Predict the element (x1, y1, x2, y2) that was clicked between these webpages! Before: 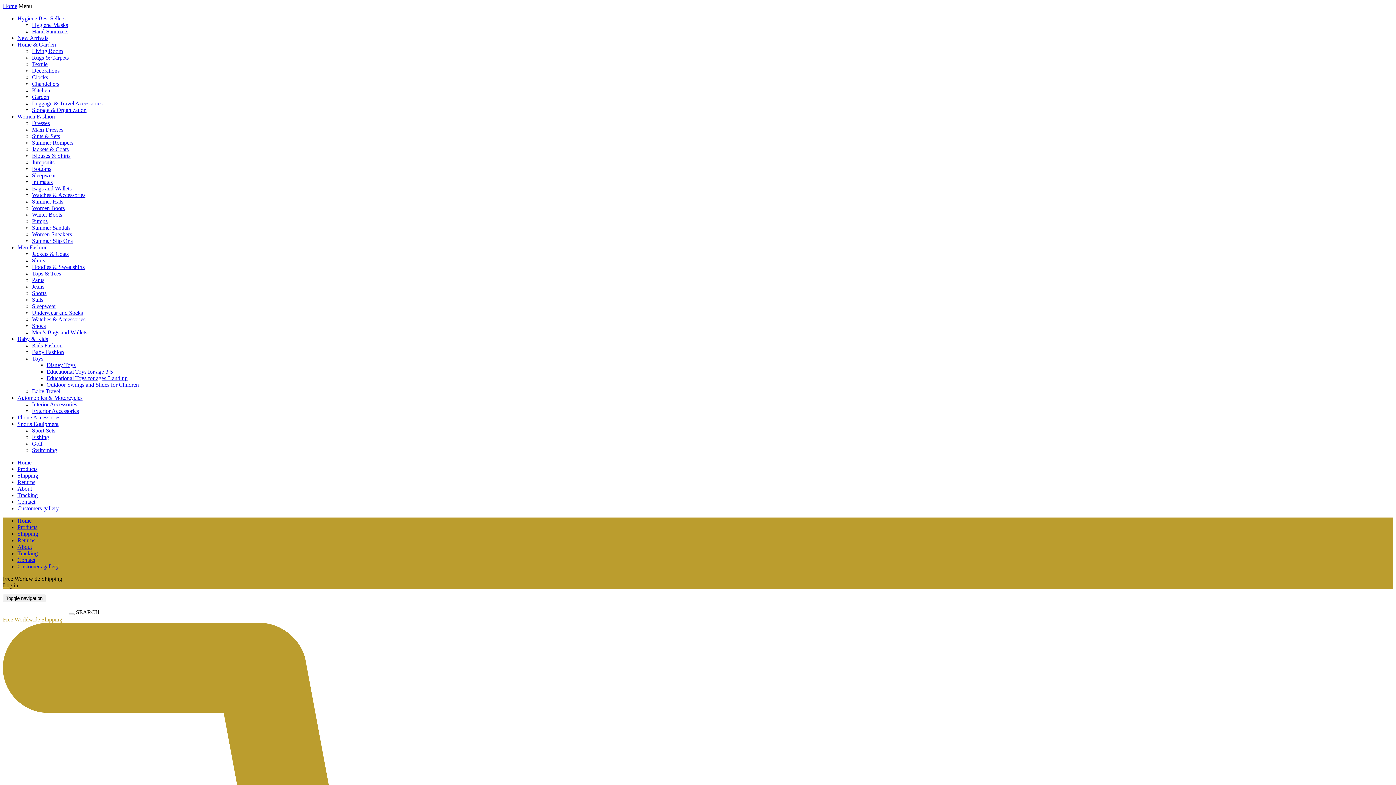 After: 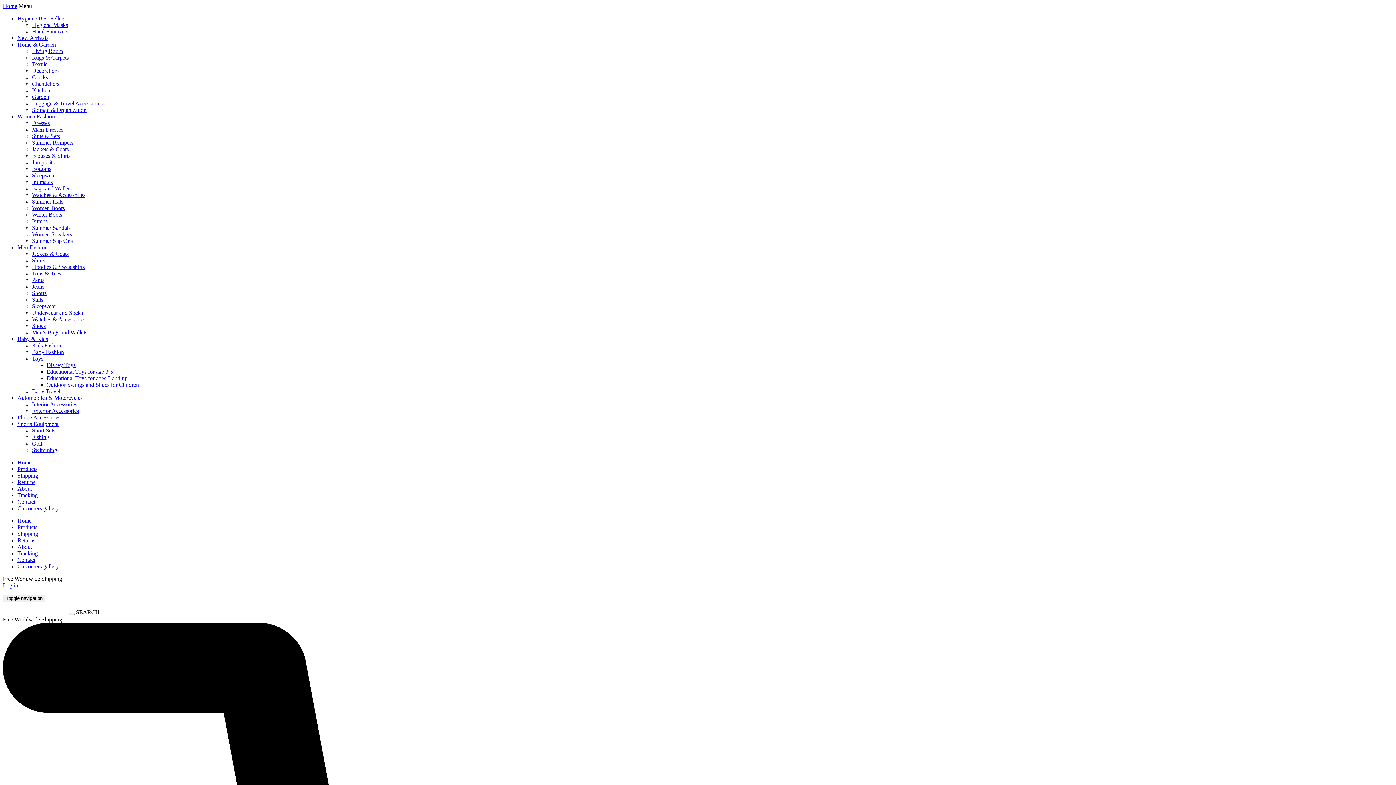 Action: label: Outdoor Swings and Slides for Children bbox: (46, 381, 138, 388)